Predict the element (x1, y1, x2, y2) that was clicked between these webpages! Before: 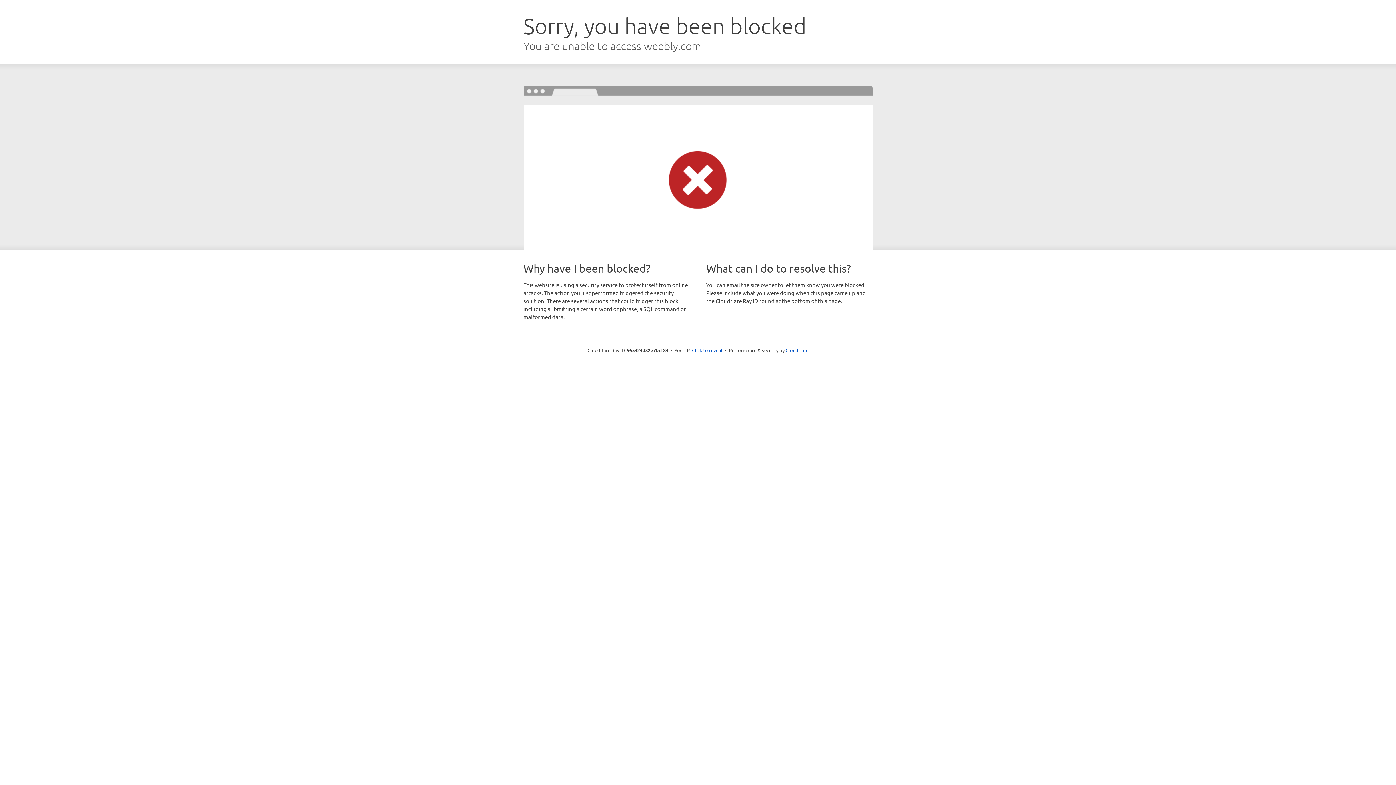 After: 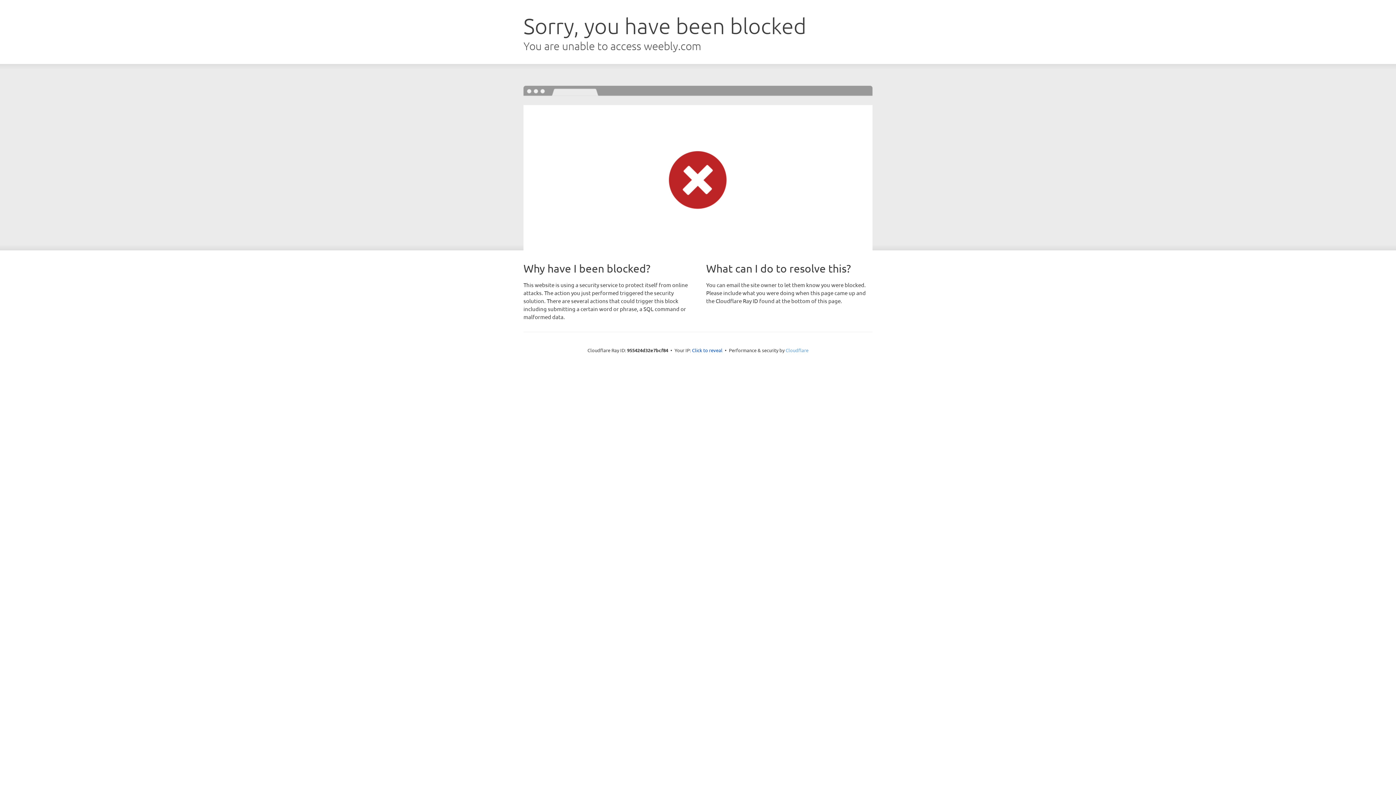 Action: label: Cloudflare bbox: (785, 347, 808, 353)